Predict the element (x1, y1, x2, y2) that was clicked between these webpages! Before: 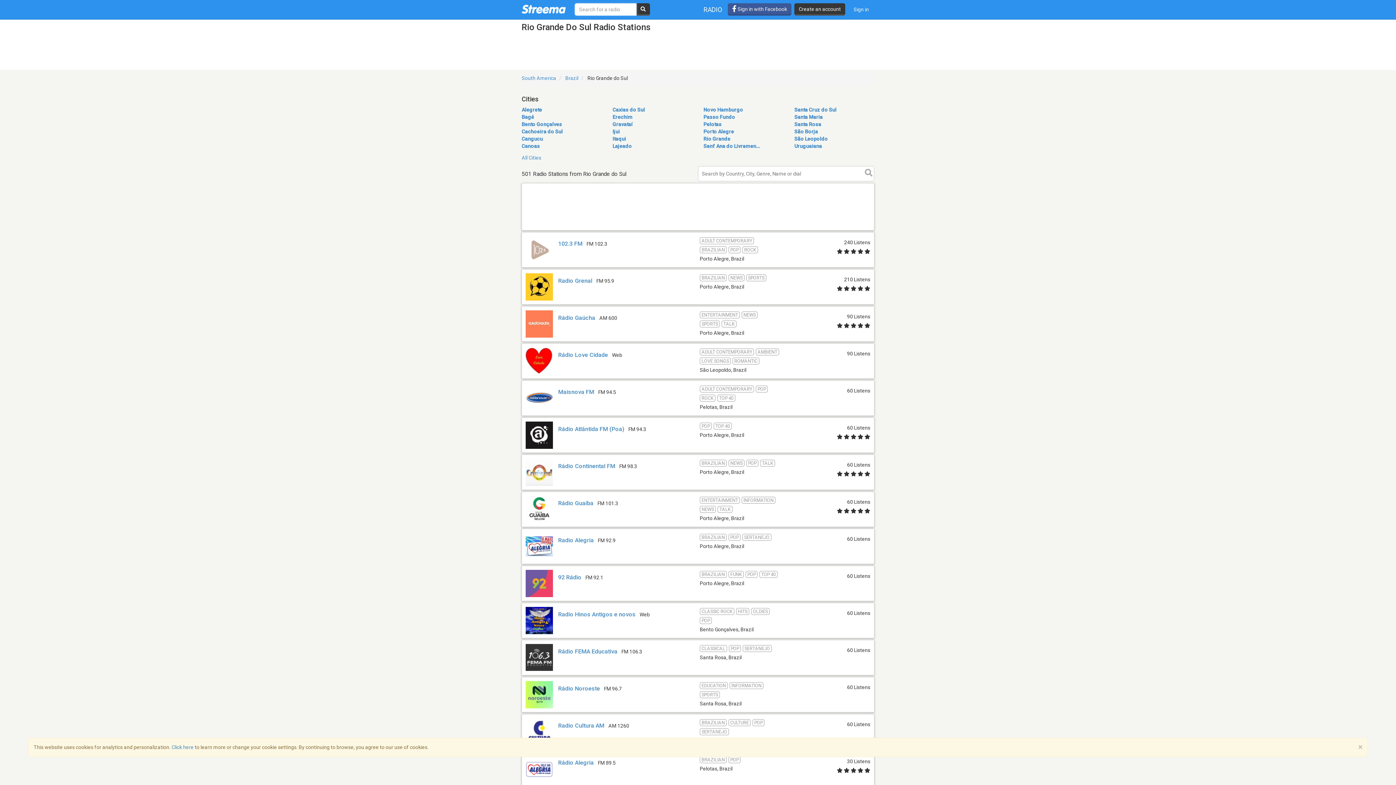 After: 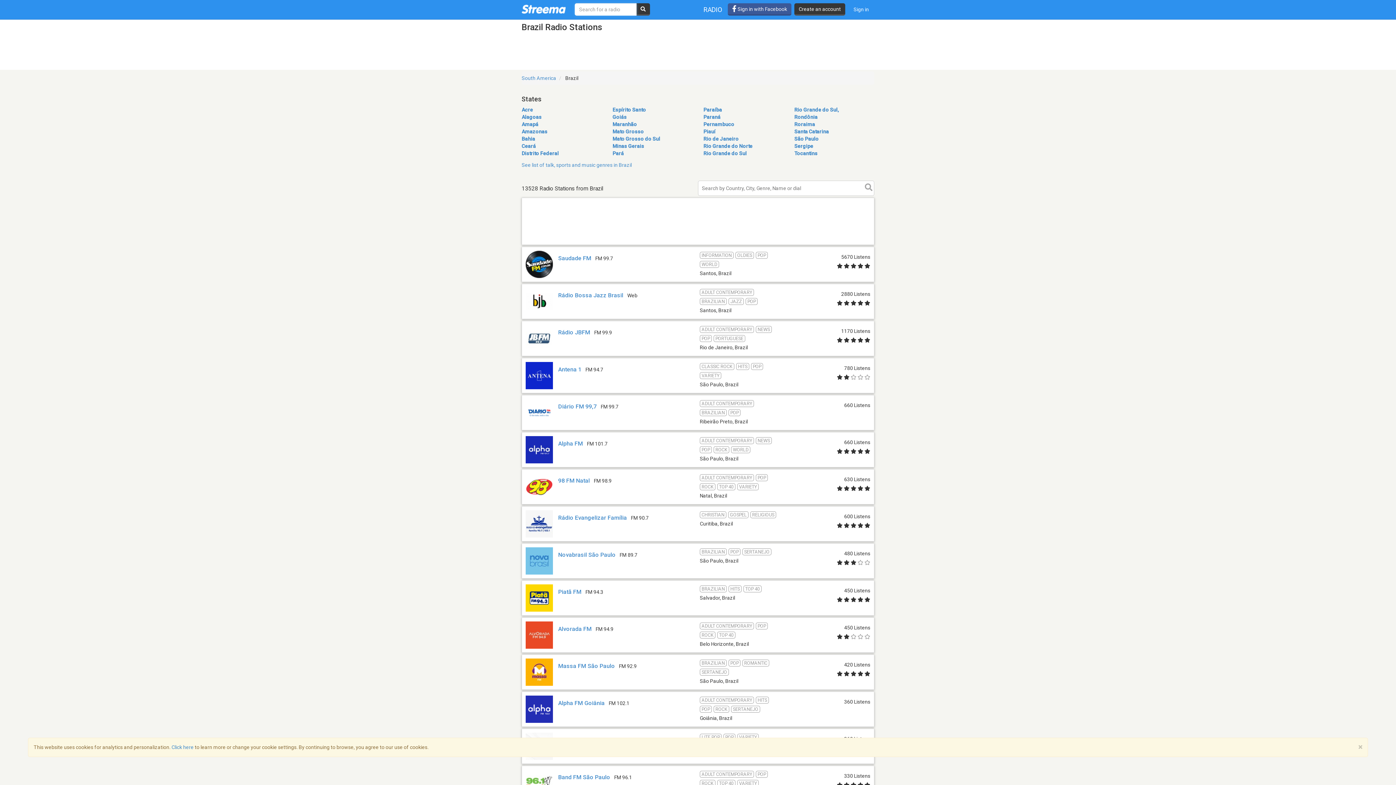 Action: label: Brazil bbox: (565, 75, 578, 81)